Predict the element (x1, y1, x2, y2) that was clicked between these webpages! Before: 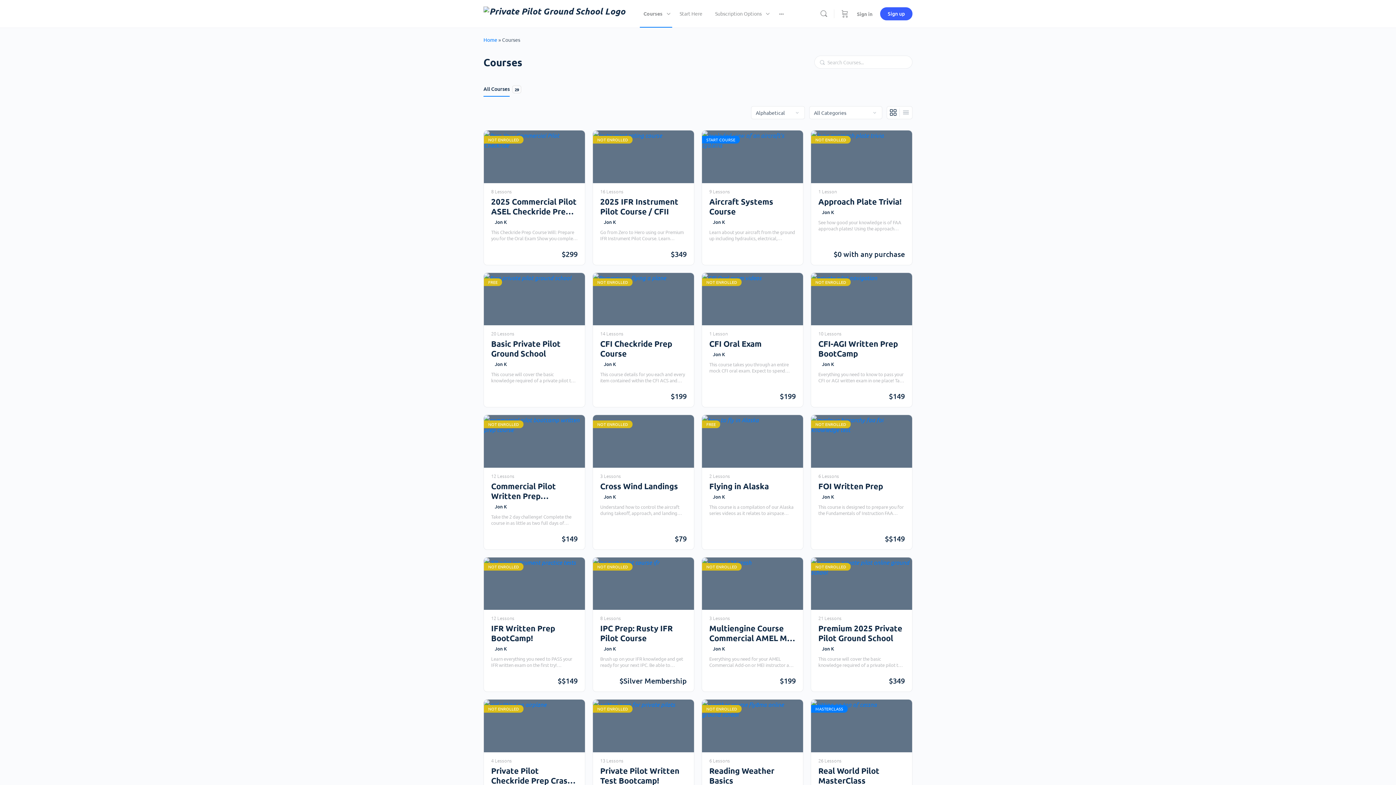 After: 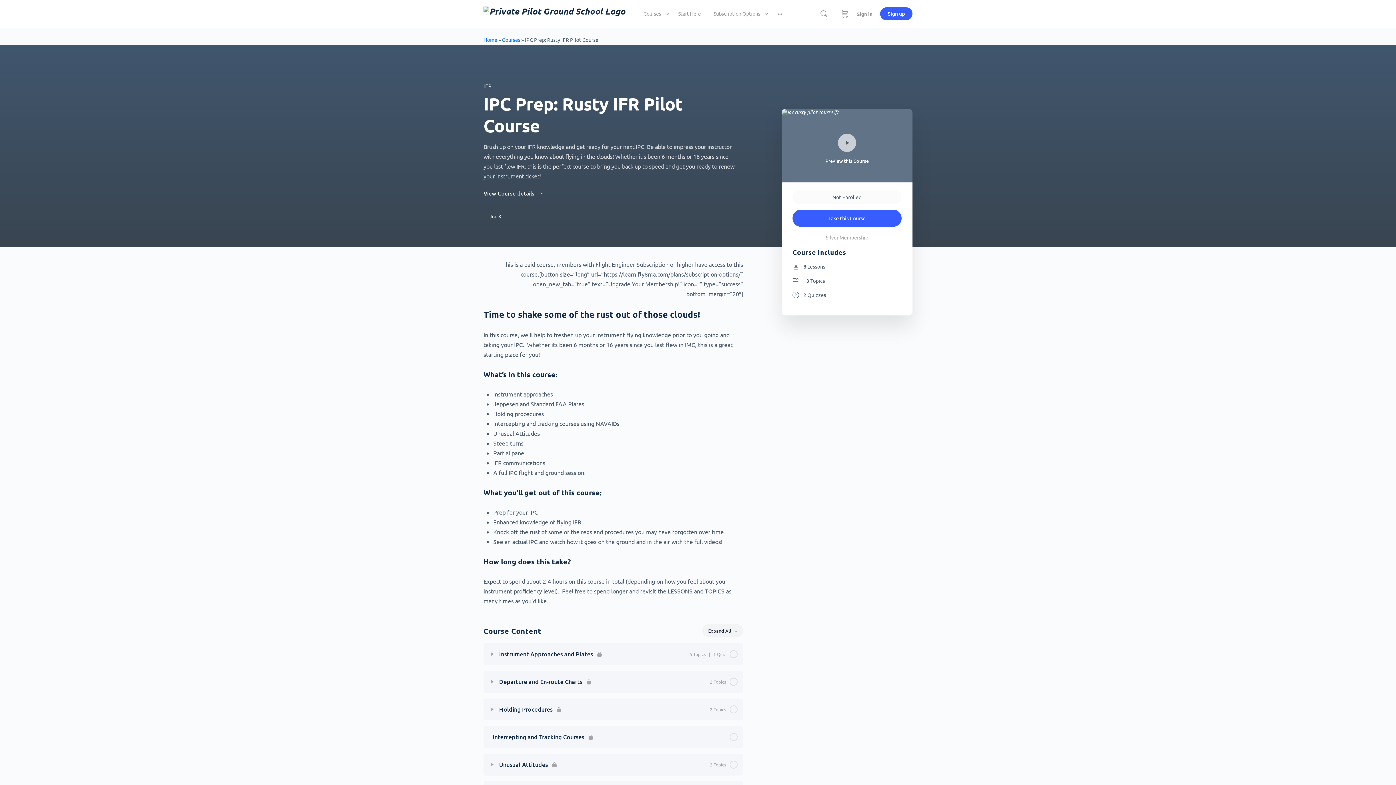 Action: label: NOT ENROLLED bbox: (593, 557, 694, 610)